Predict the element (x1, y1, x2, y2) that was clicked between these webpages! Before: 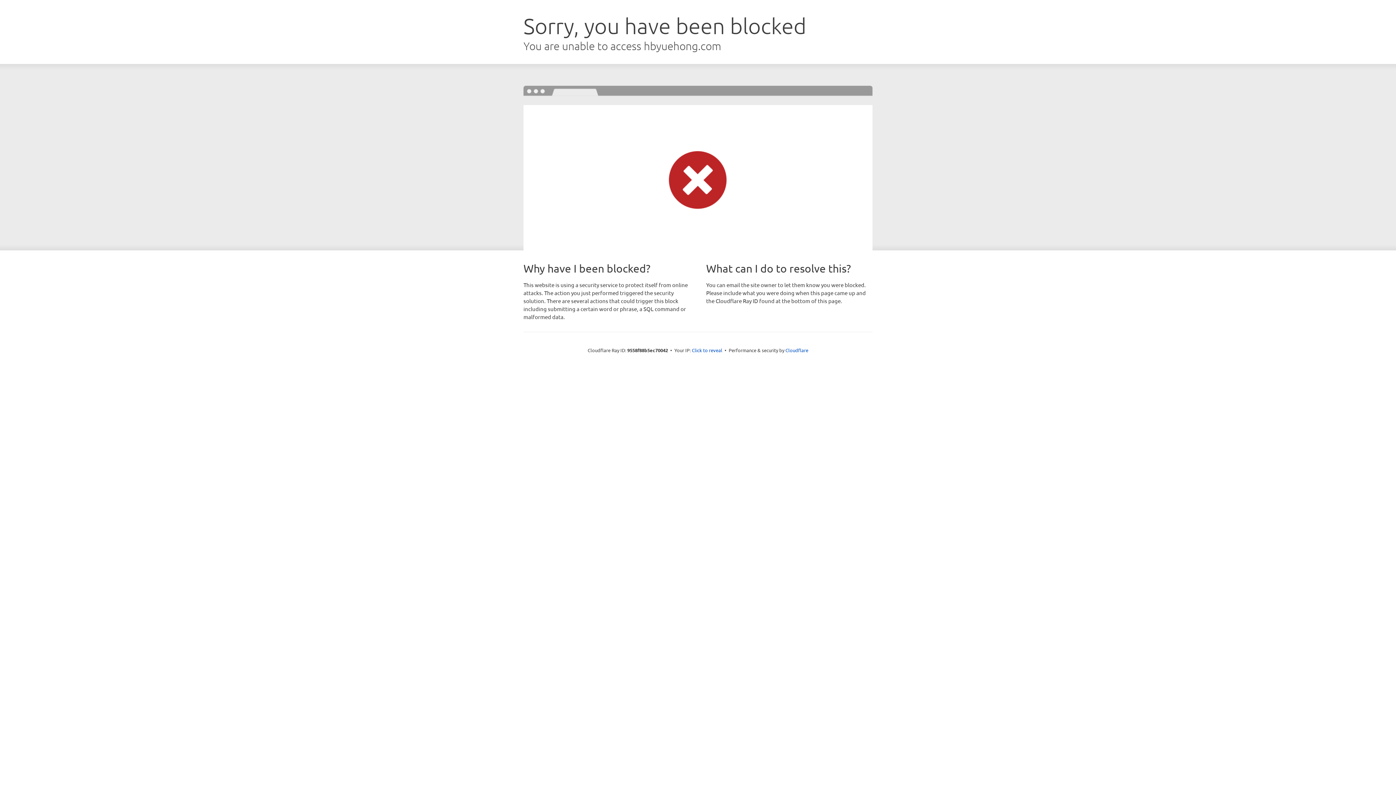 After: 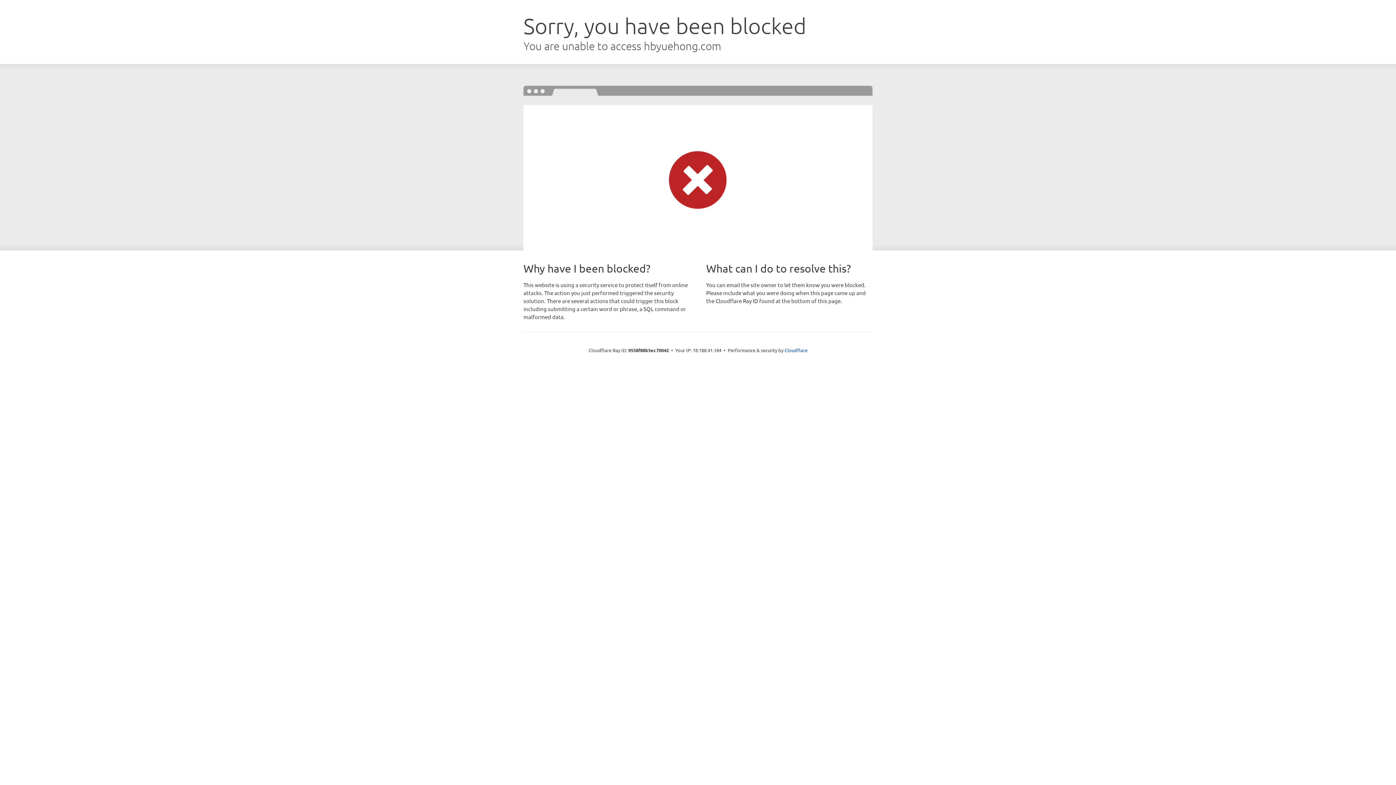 Action: bbox: (692, 346, 722, 353) label: Click to reveal